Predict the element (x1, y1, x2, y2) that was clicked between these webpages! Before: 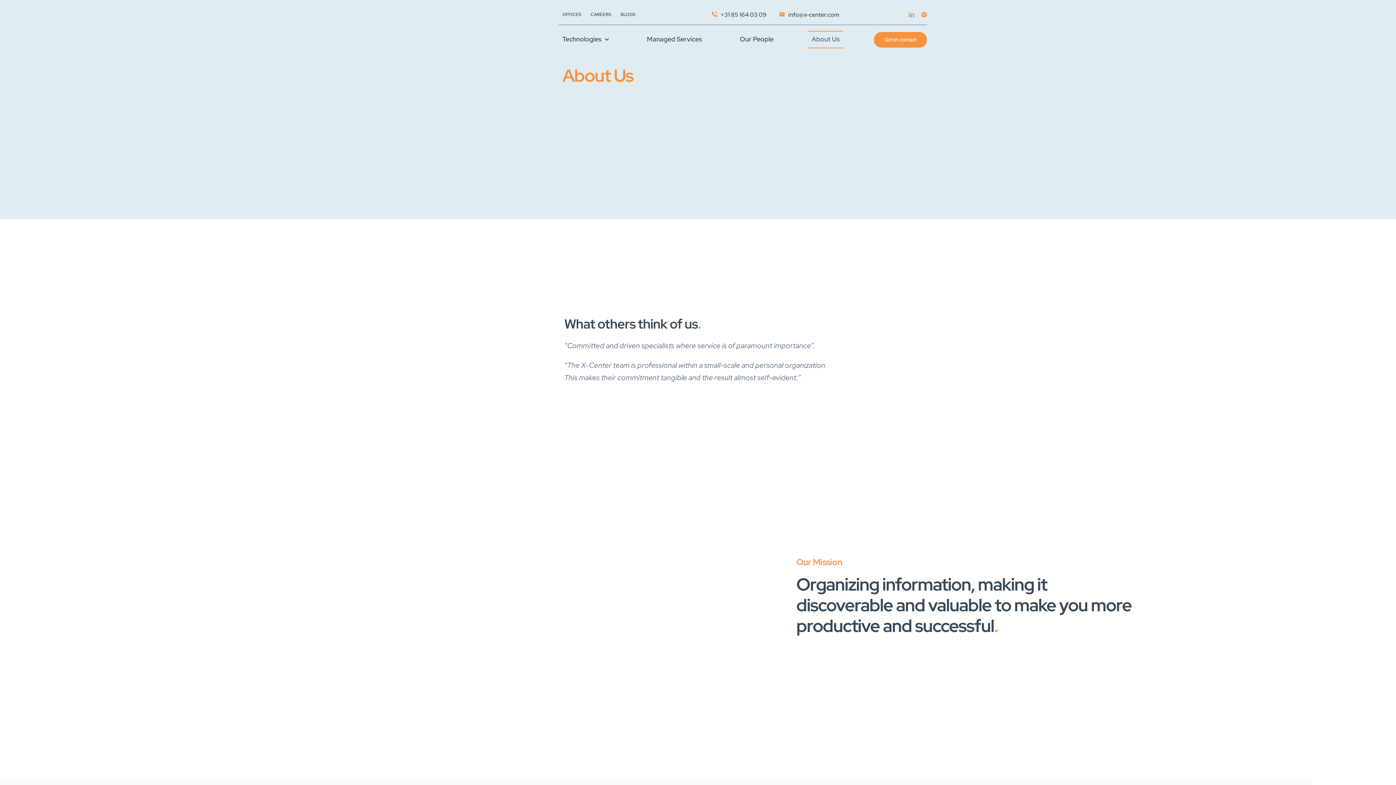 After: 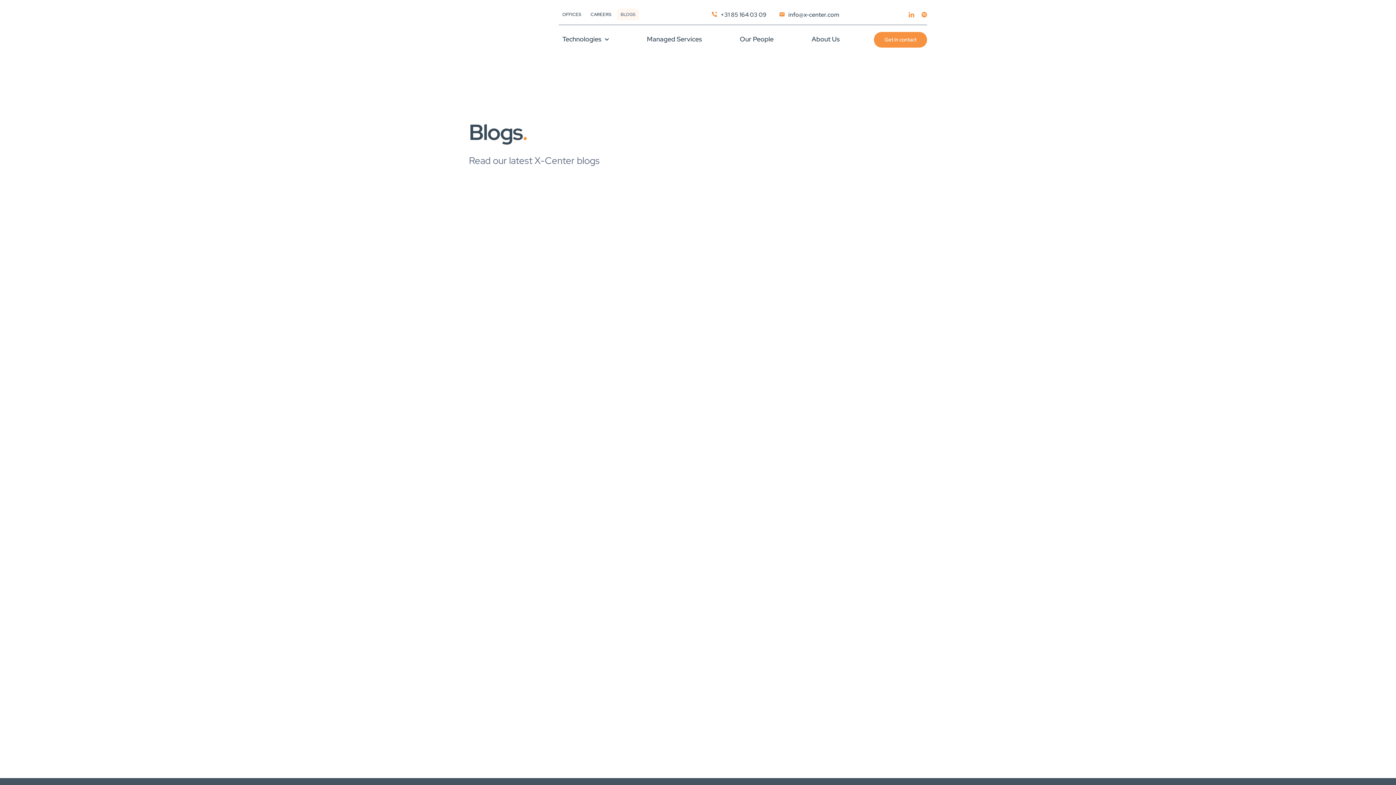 Action: bbox: (617, 8, 639, 20) label: BLOGS